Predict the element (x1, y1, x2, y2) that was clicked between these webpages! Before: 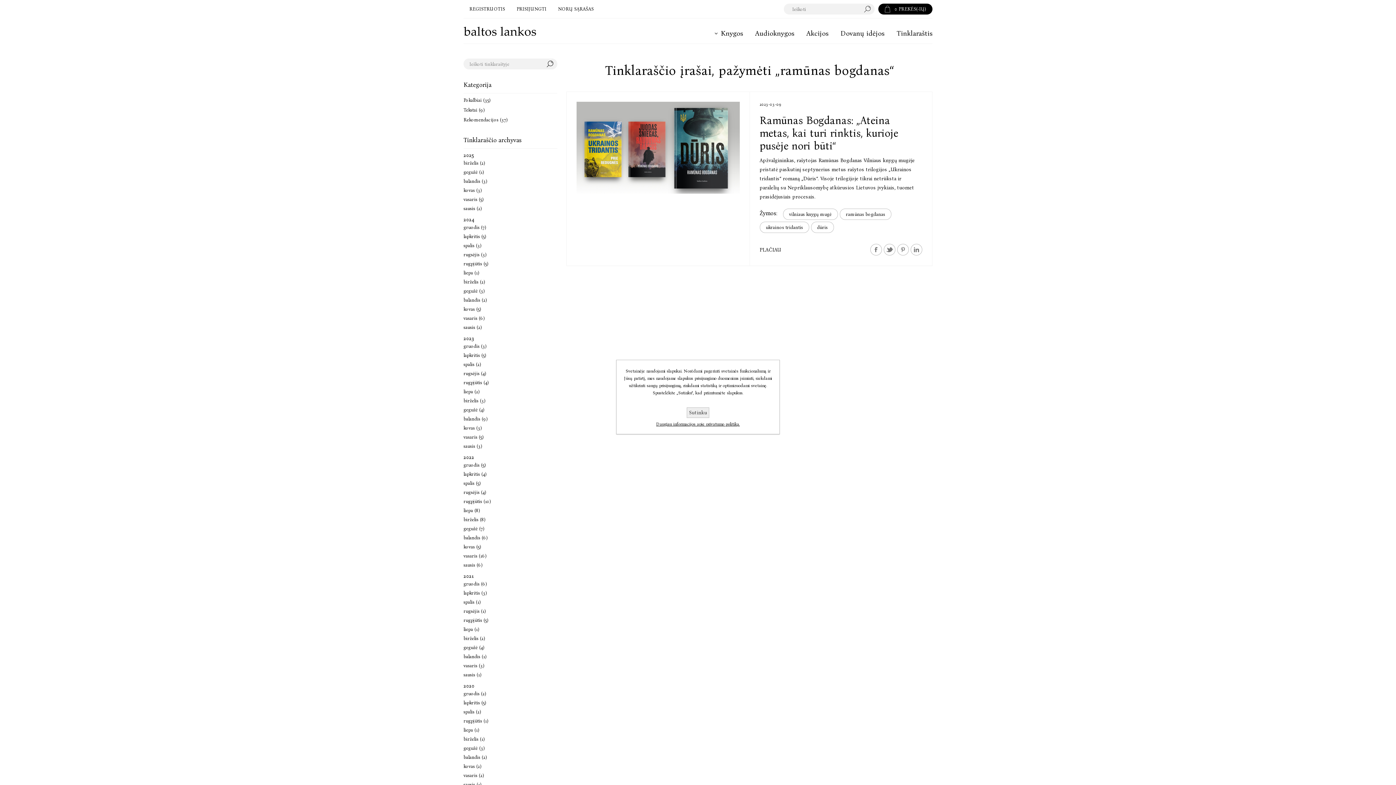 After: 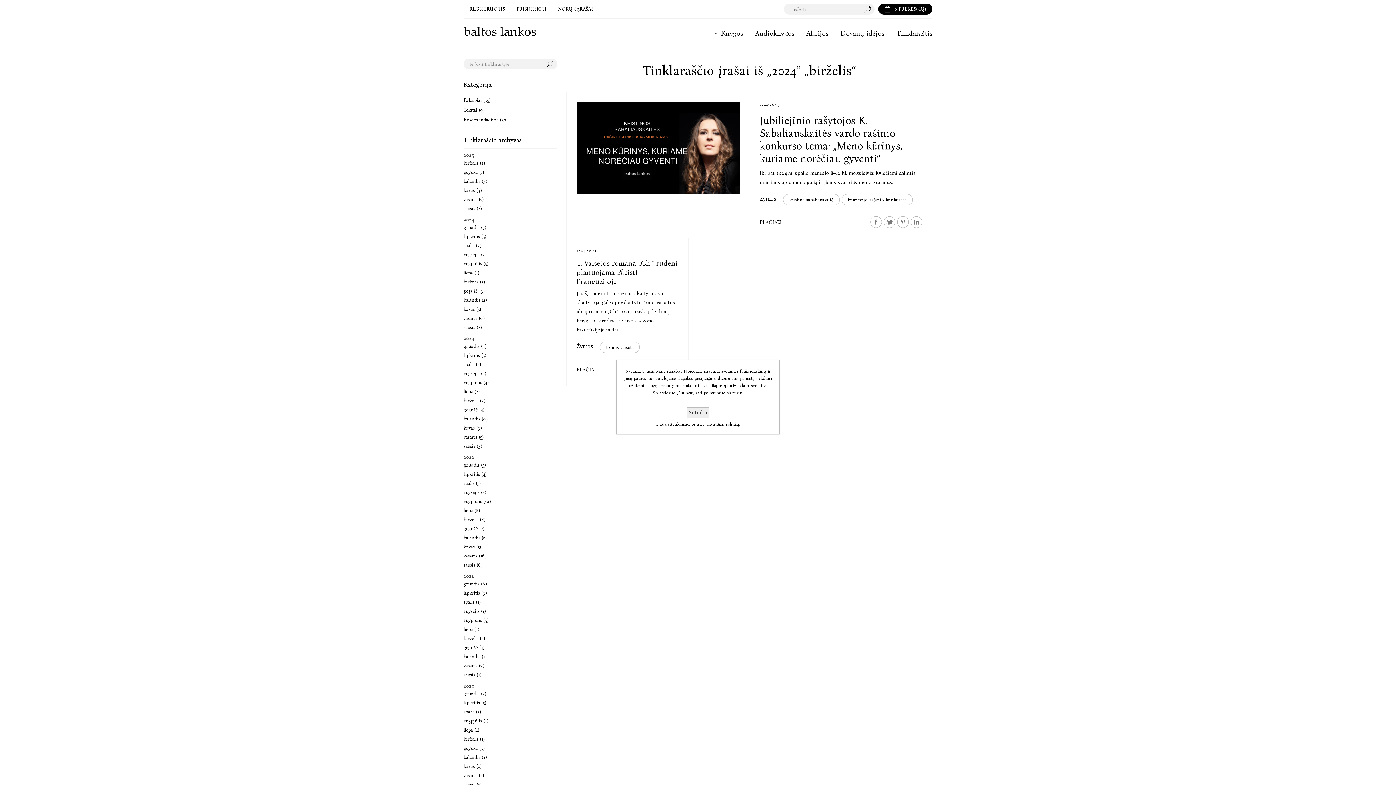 Action: bbox: (463, 277, 557, 286) label: birželis (2)